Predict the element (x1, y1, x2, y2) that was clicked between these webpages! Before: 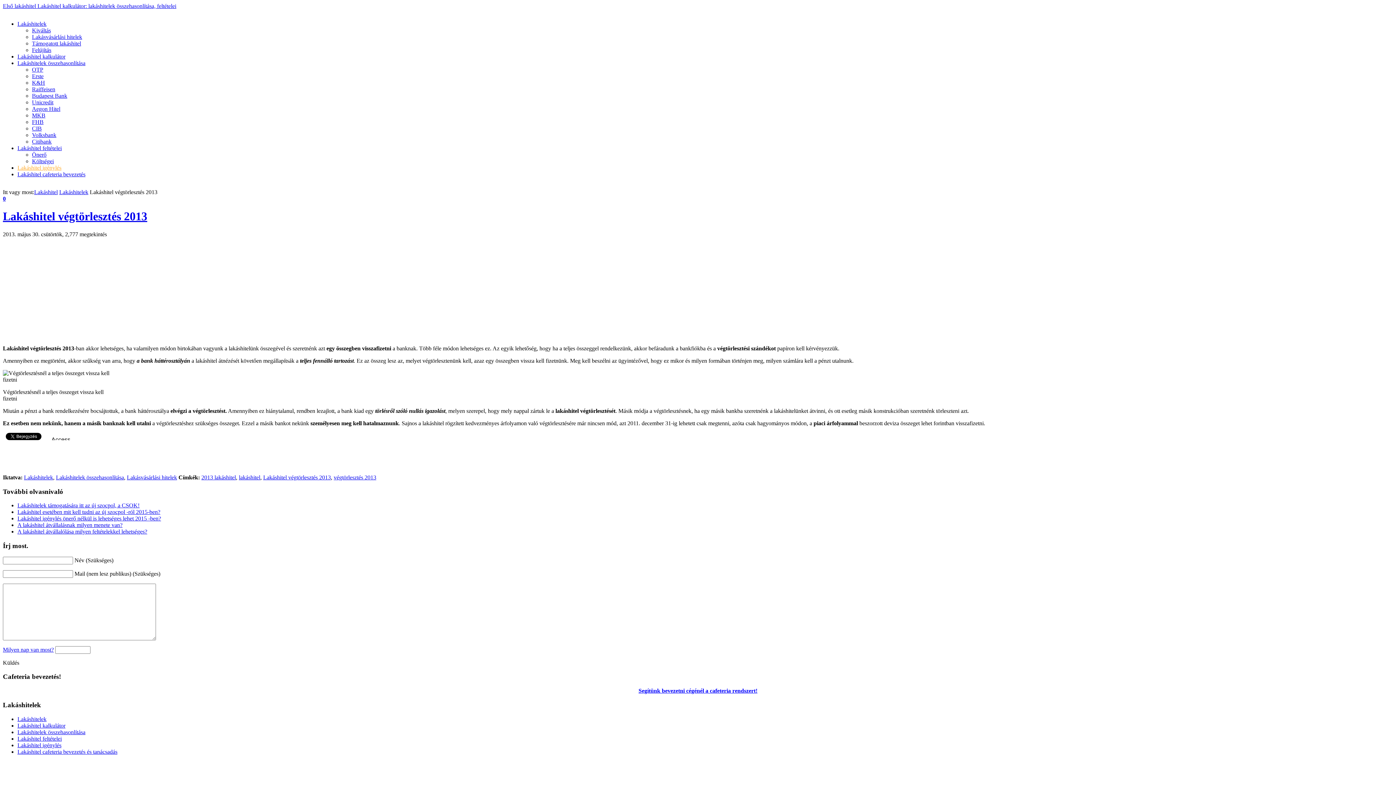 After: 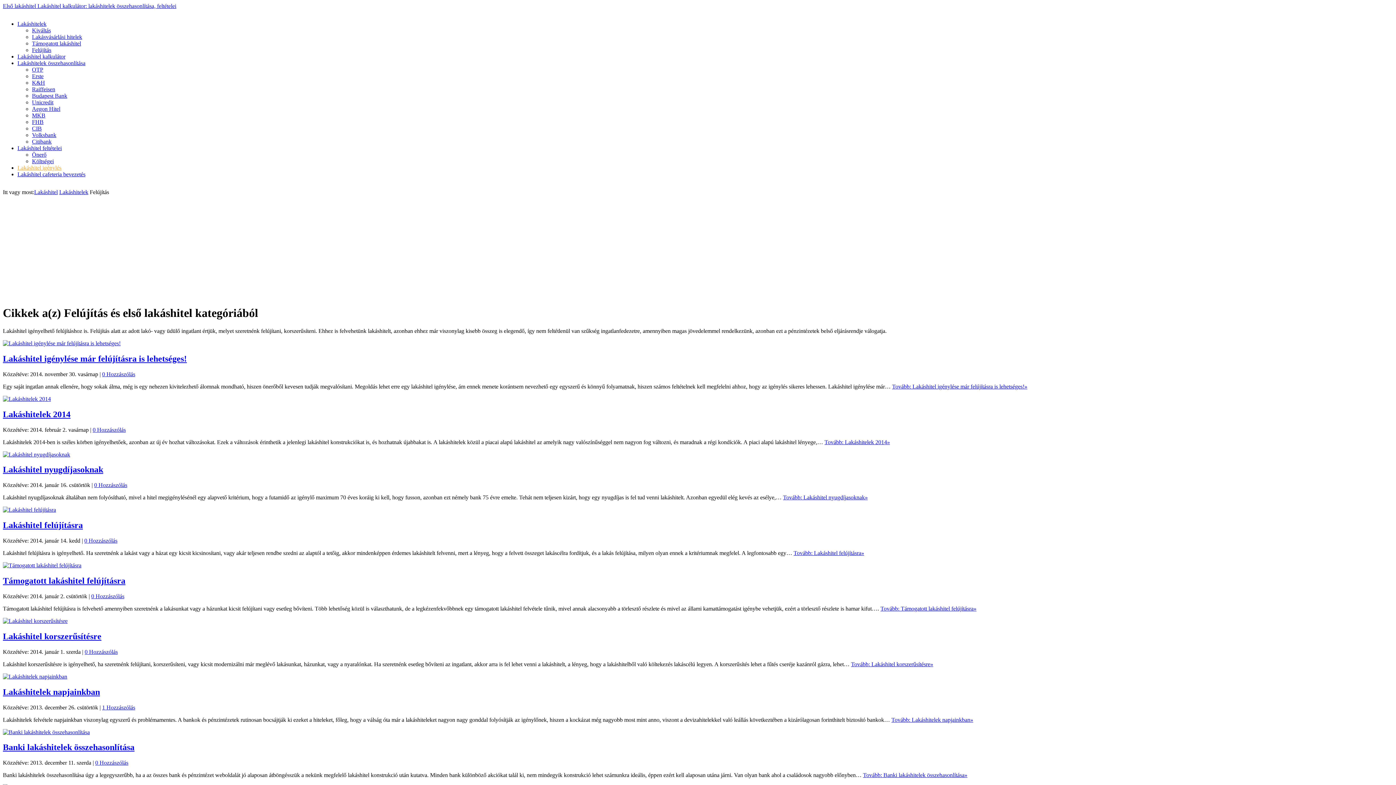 Action: label: Felújítás bbox: (32, 46, 51, 53)